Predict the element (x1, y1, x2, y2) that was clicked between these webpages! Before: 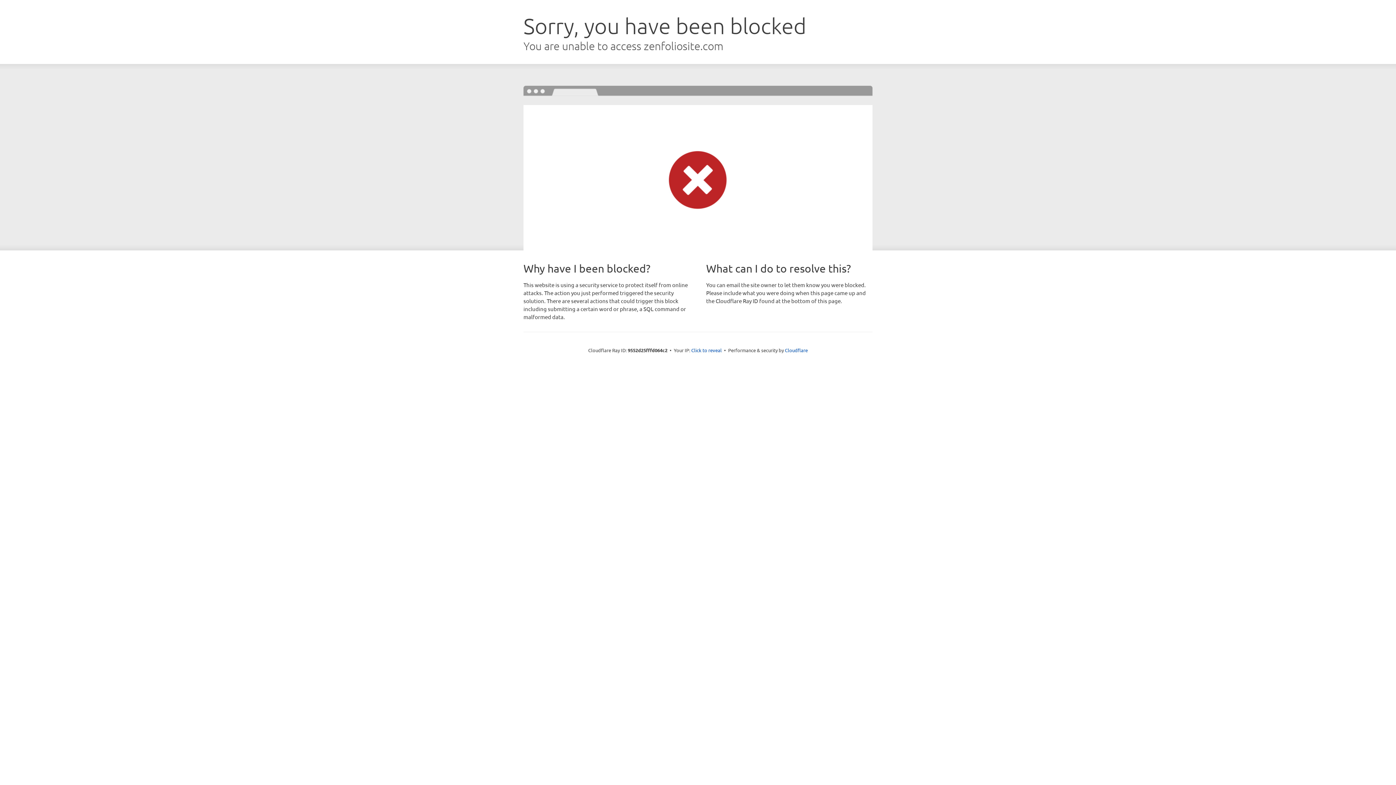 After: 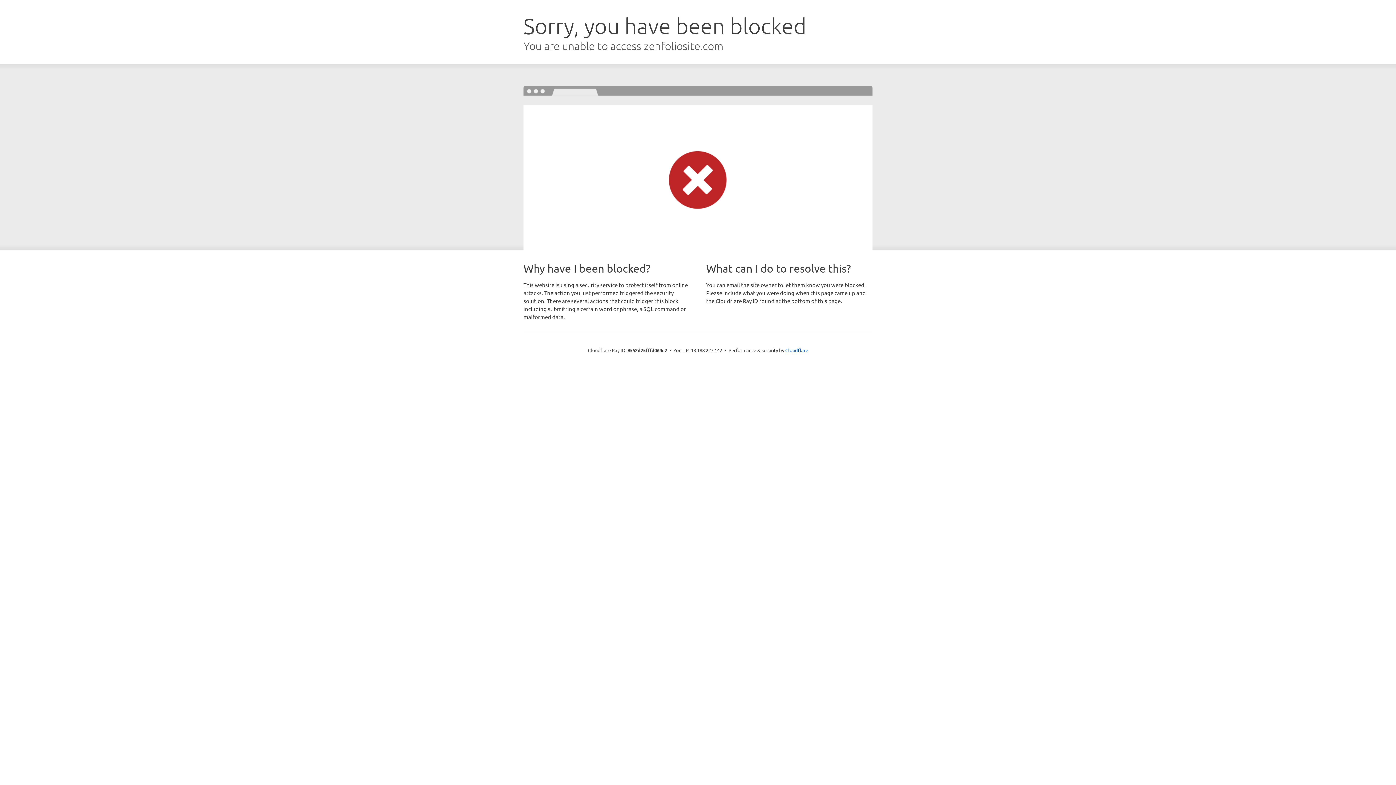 Action: label: Click to reveal bbox: (691, 346, 722, 353)